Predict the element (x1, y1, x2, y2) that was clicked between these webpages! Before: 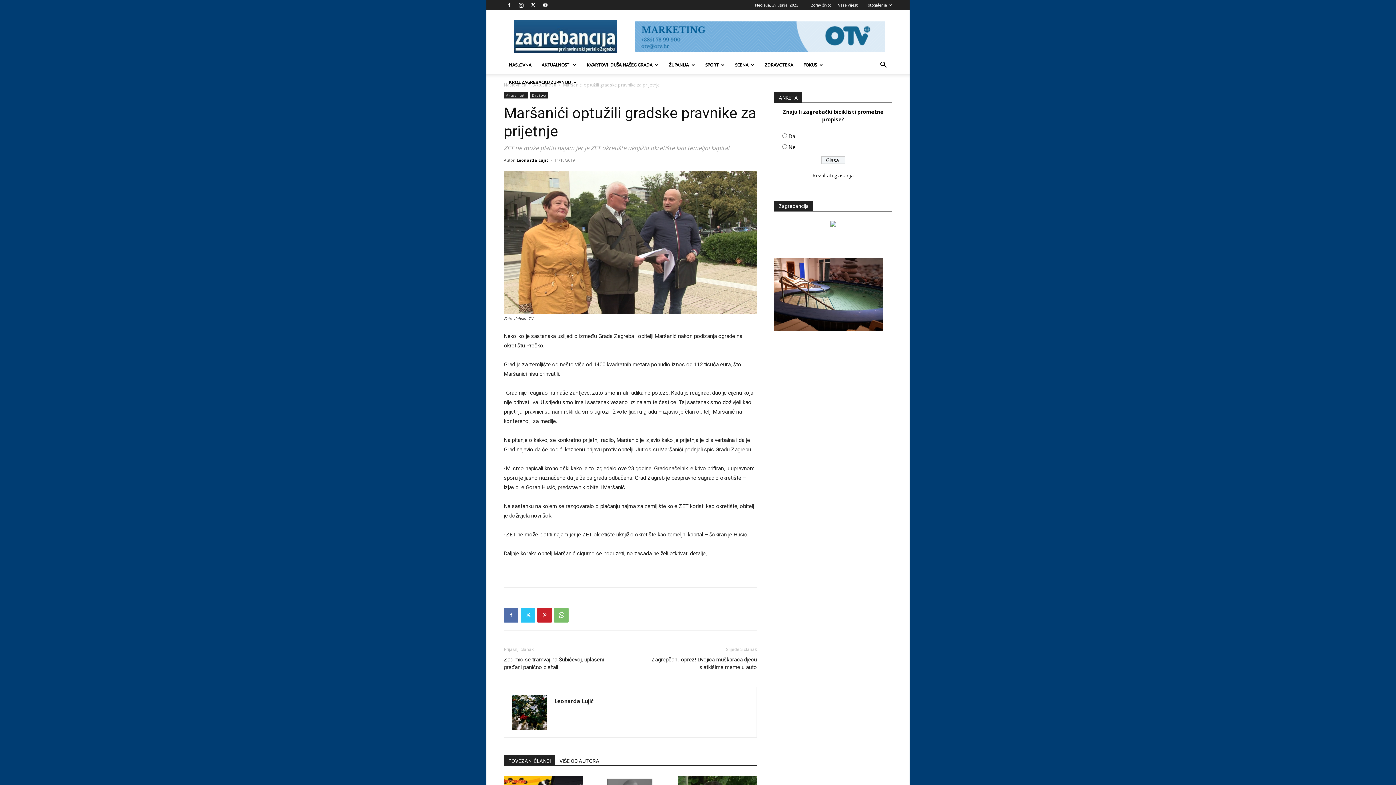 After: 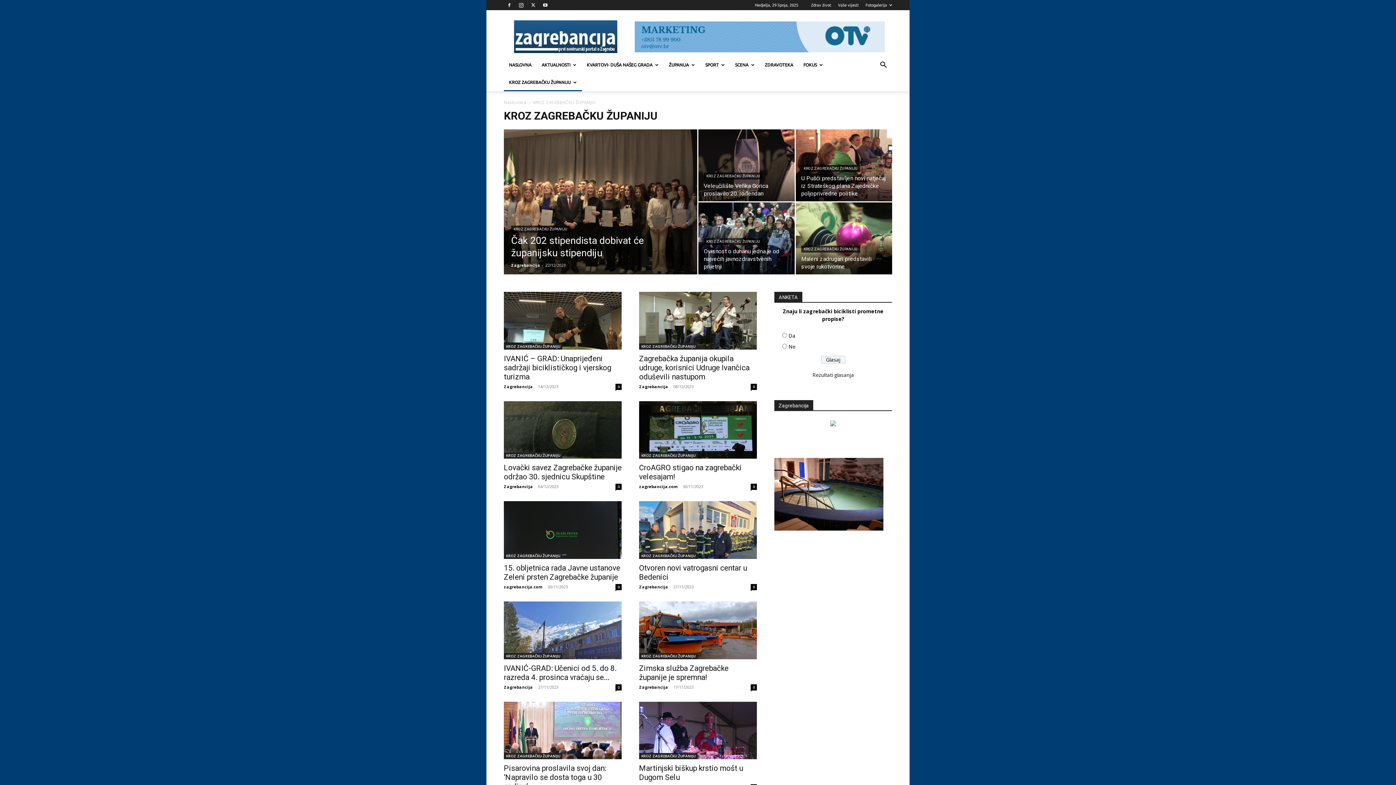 Action: label: KROZ ZAGREBAČKU ŽUPANIJU bbox: (504, 73, 582, 91)